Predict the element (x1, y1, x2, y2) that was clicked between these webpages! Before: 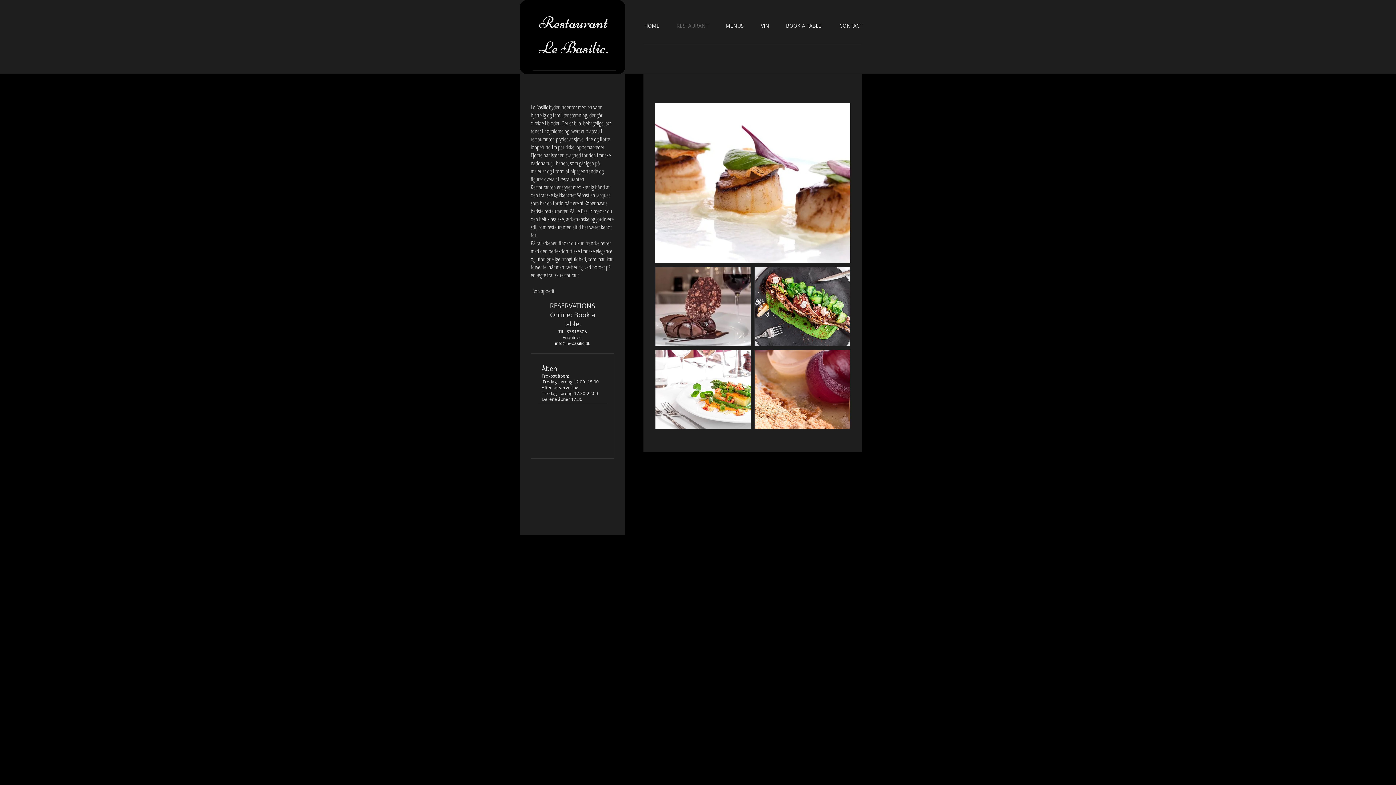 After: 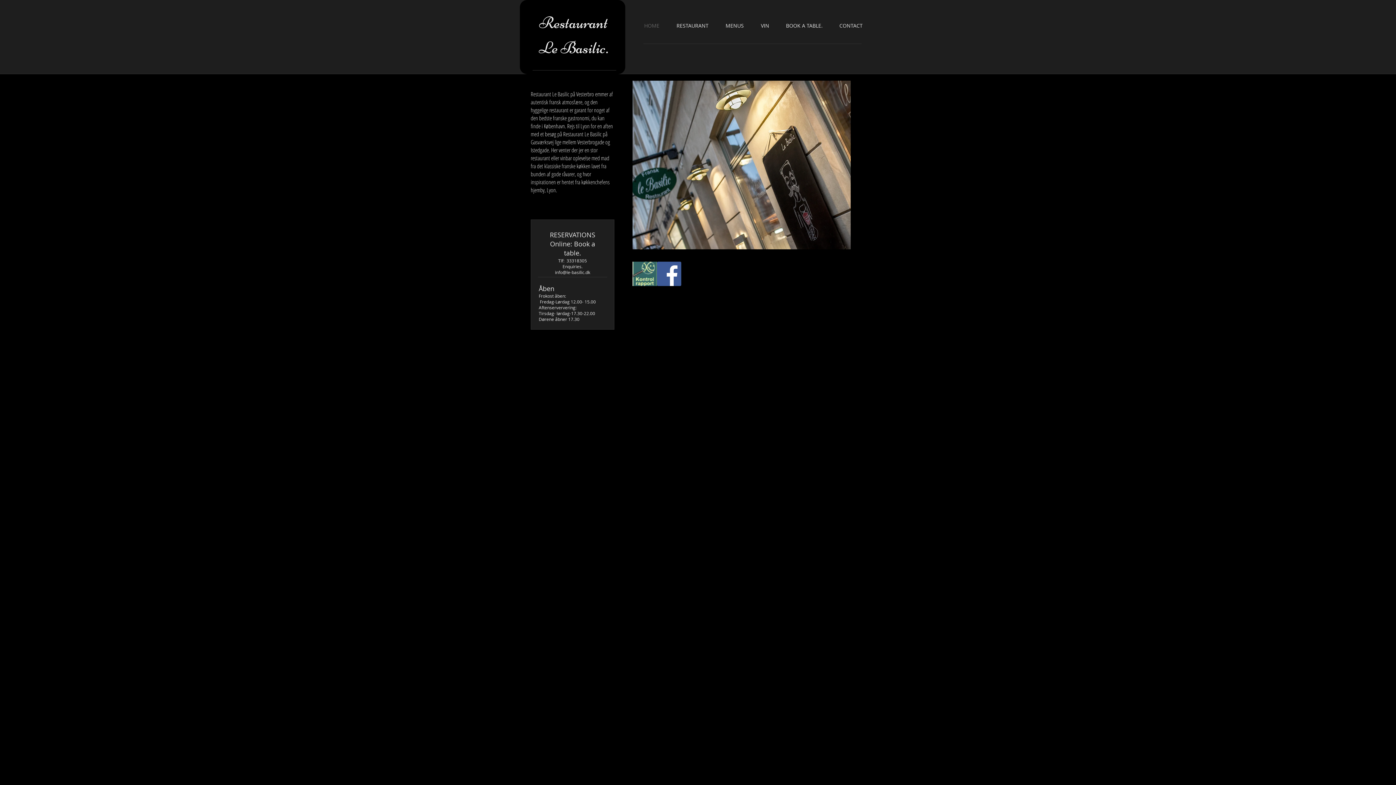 Action: label: Restaurant bbox: (539, 12, 608, 32)